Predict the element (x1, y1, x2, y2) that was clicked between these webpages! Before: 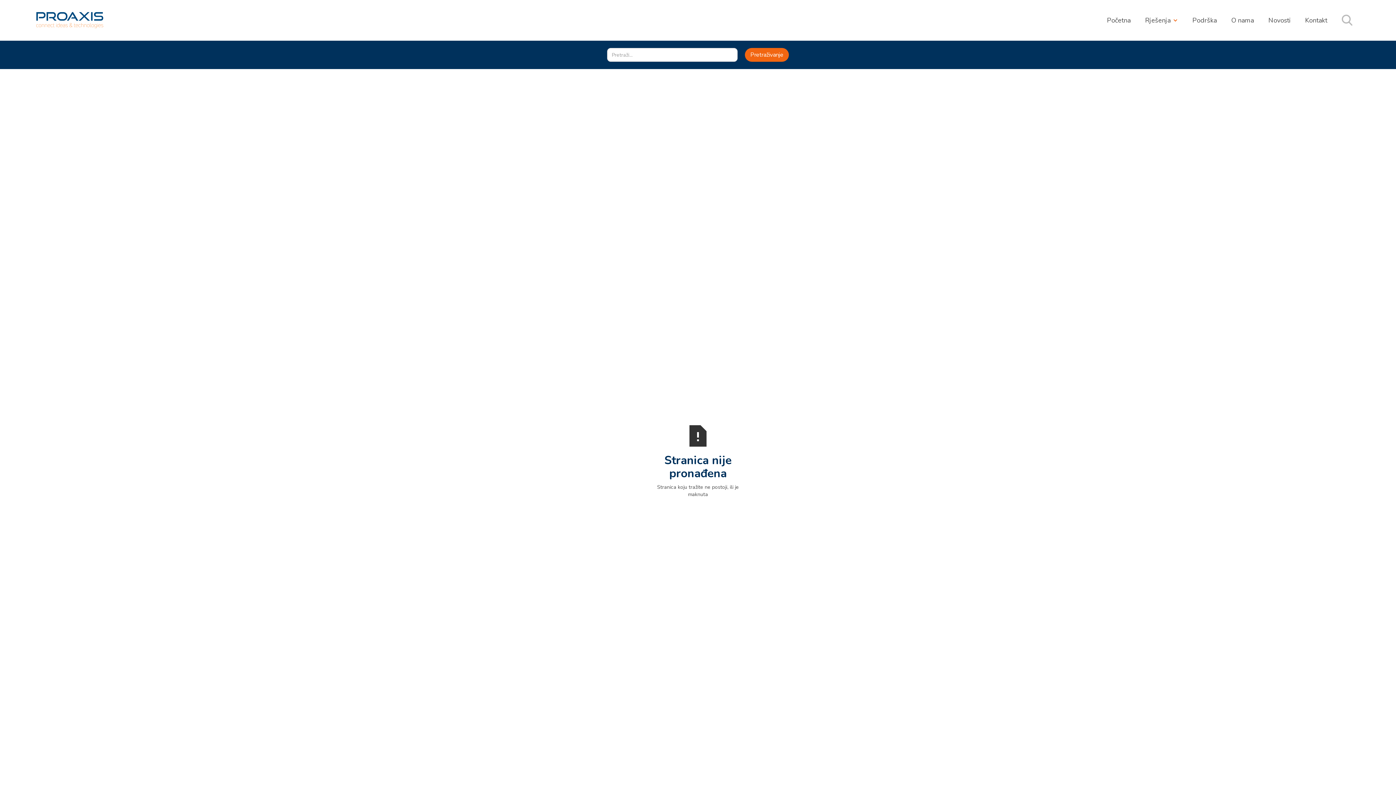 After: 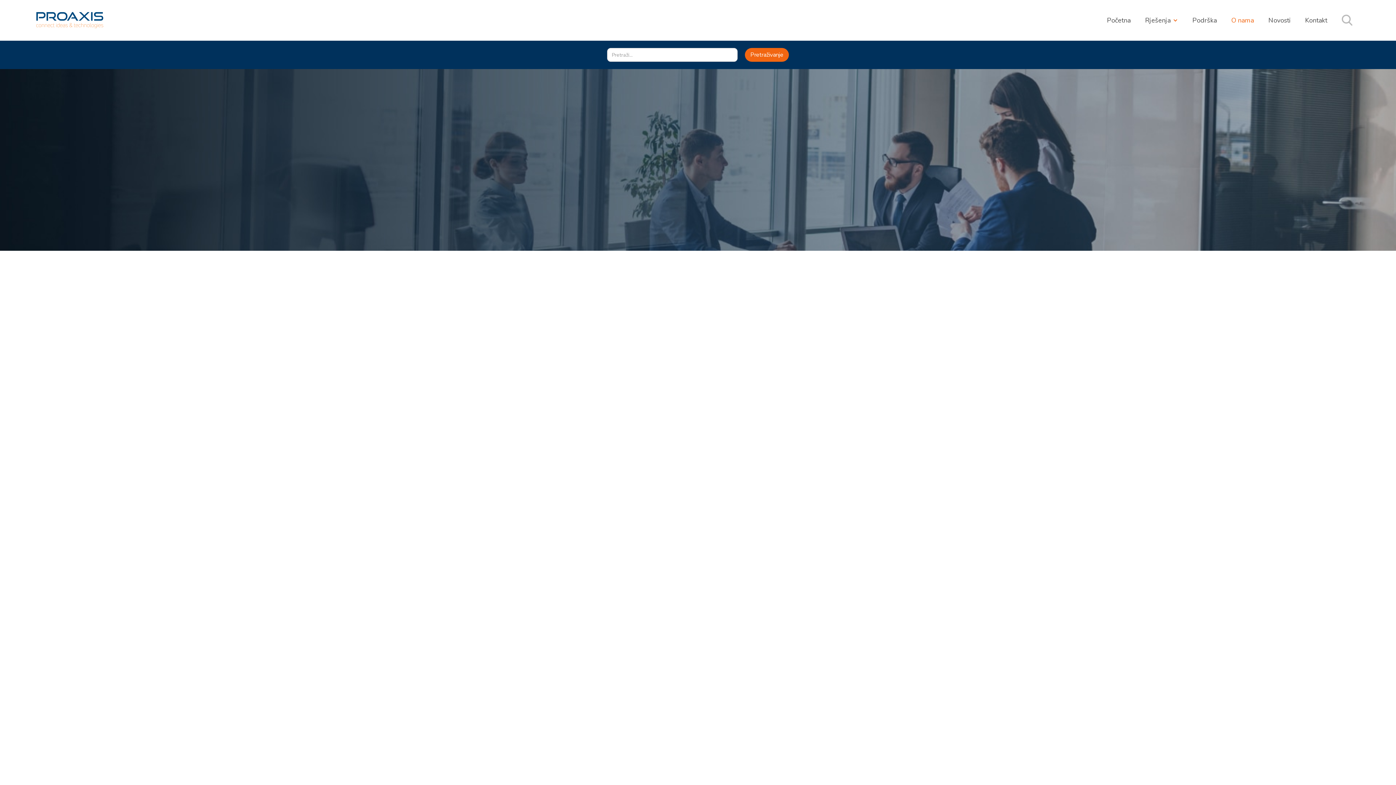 Action: bbox: (1224, 9, 1261, 31) label: O nama